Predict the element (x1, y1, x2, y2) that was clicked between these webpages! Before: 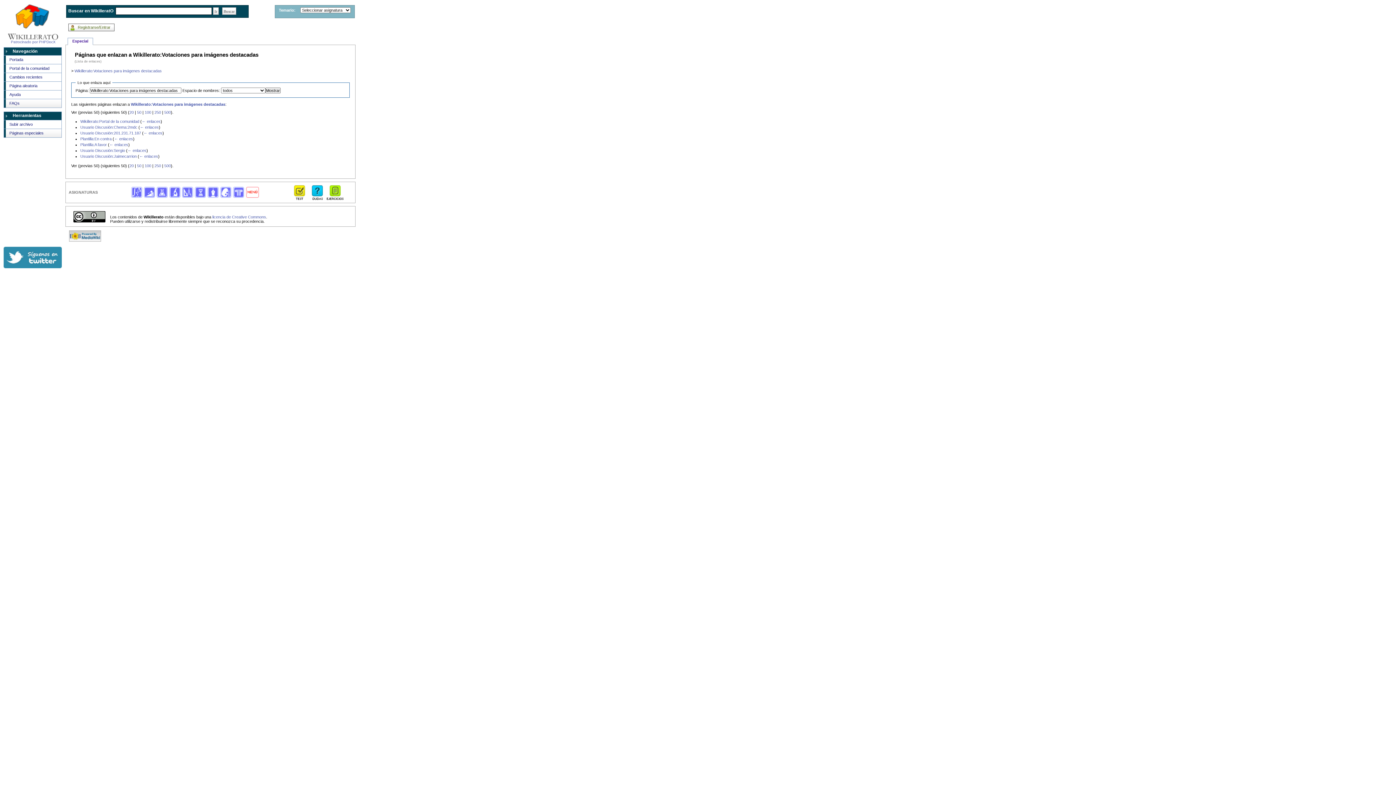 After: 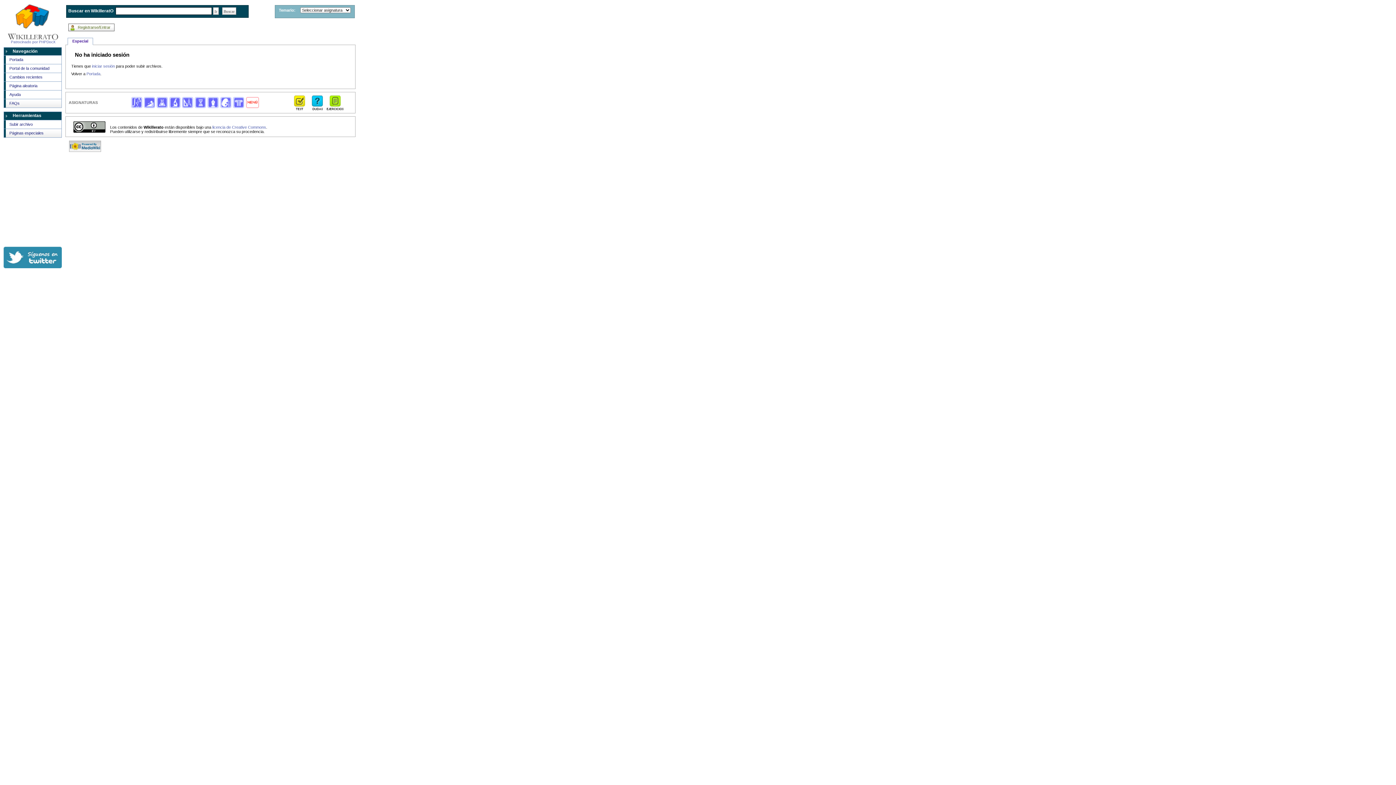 Action: bbox: (4, 120, 61, 128) label: Subir archivo